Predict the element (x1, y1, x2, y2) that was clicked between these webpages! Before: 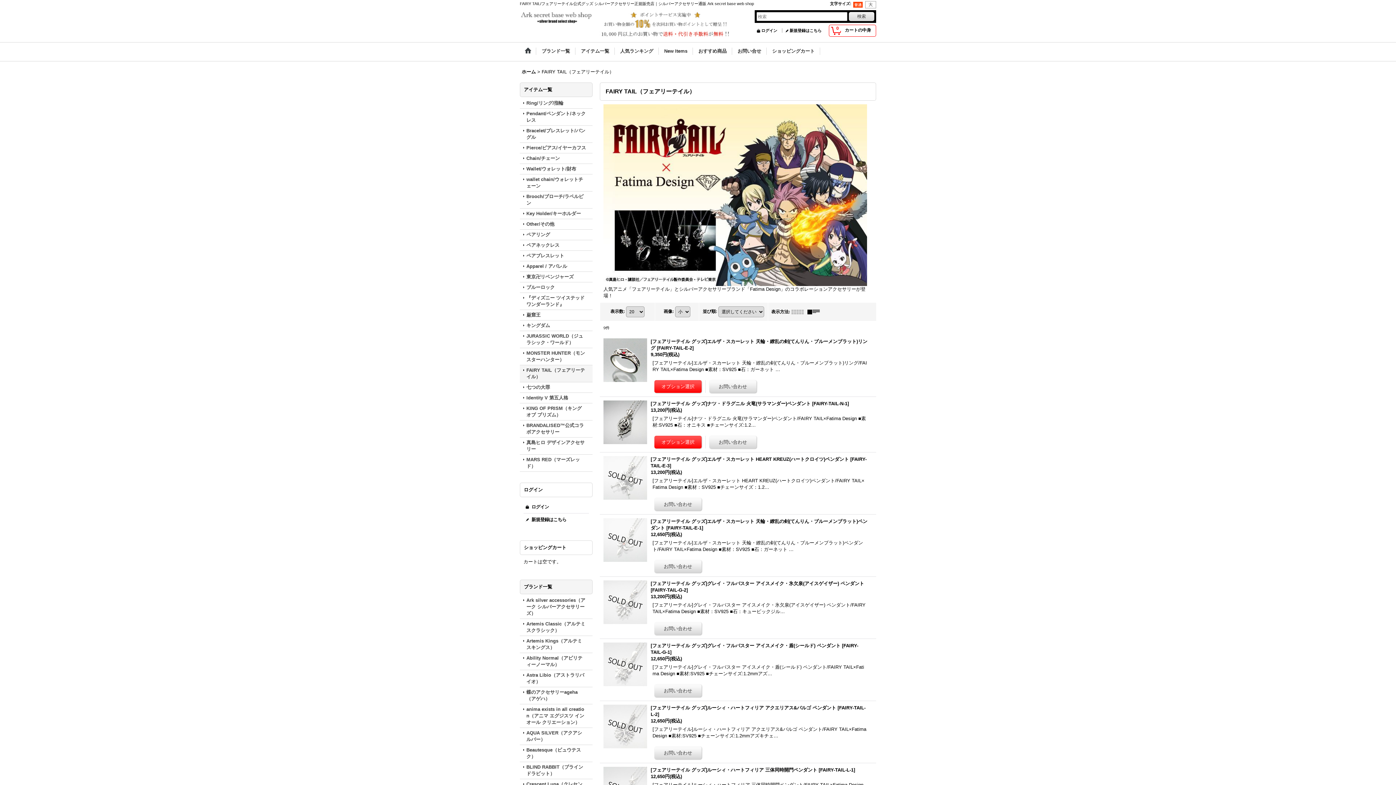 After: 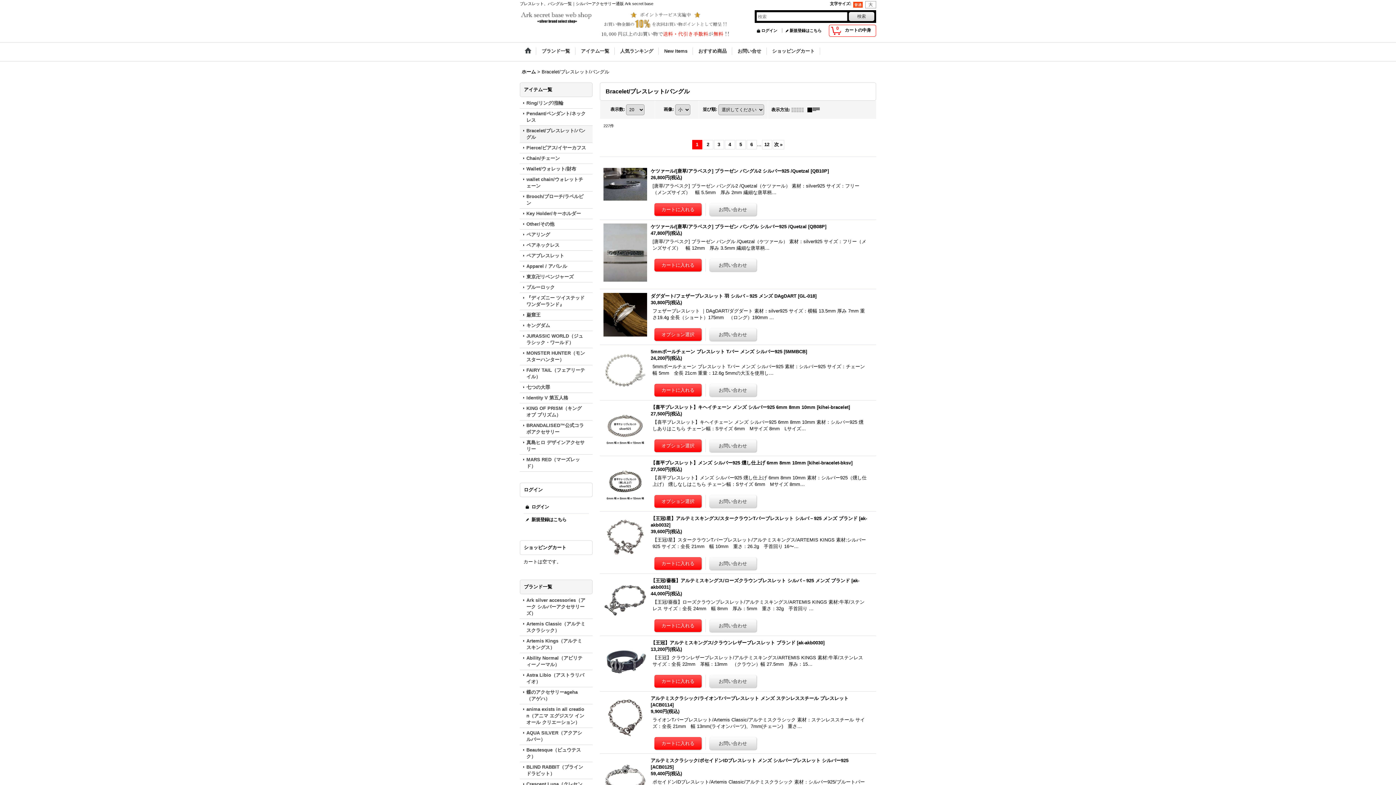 Action: label: Bracelet/ブレスレット/バングル bbox: (520, 125, 592, 142)